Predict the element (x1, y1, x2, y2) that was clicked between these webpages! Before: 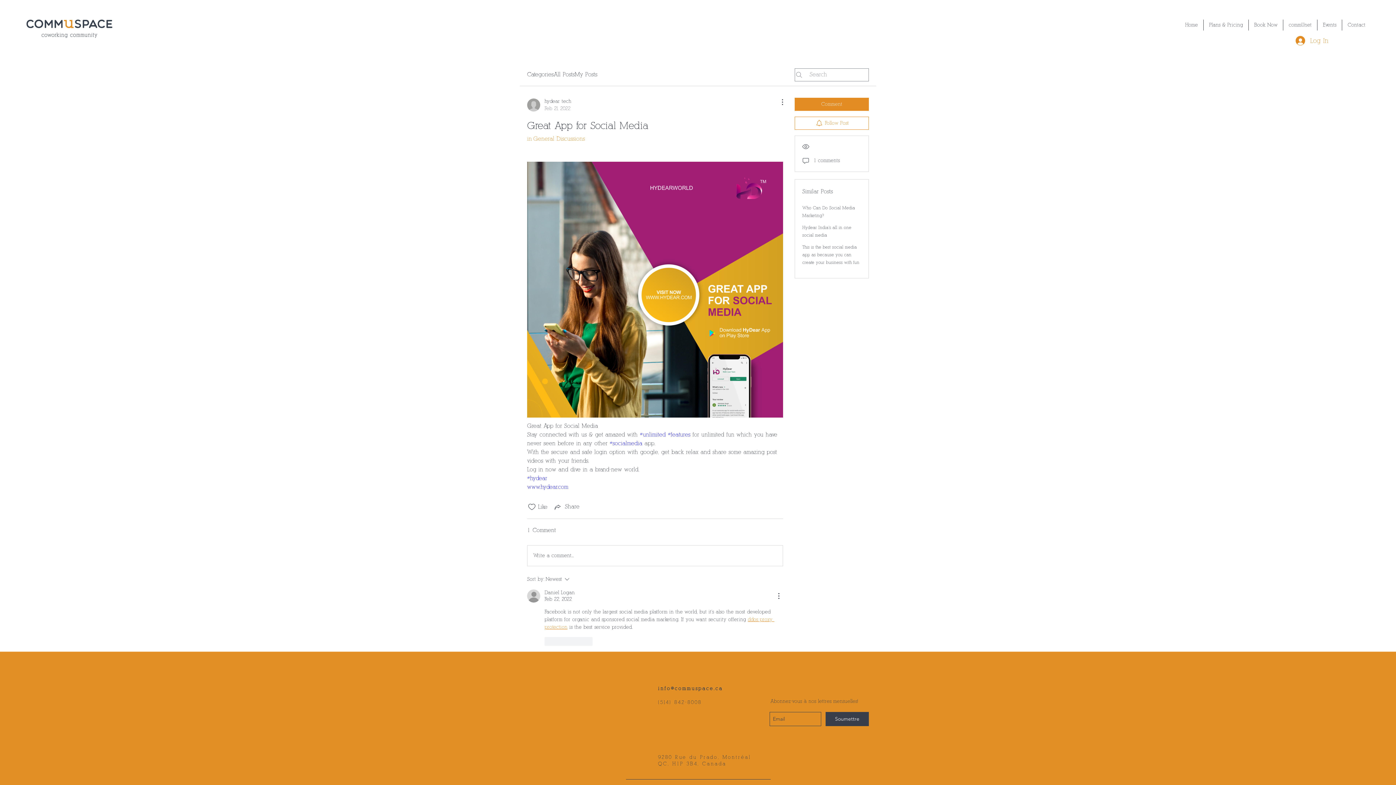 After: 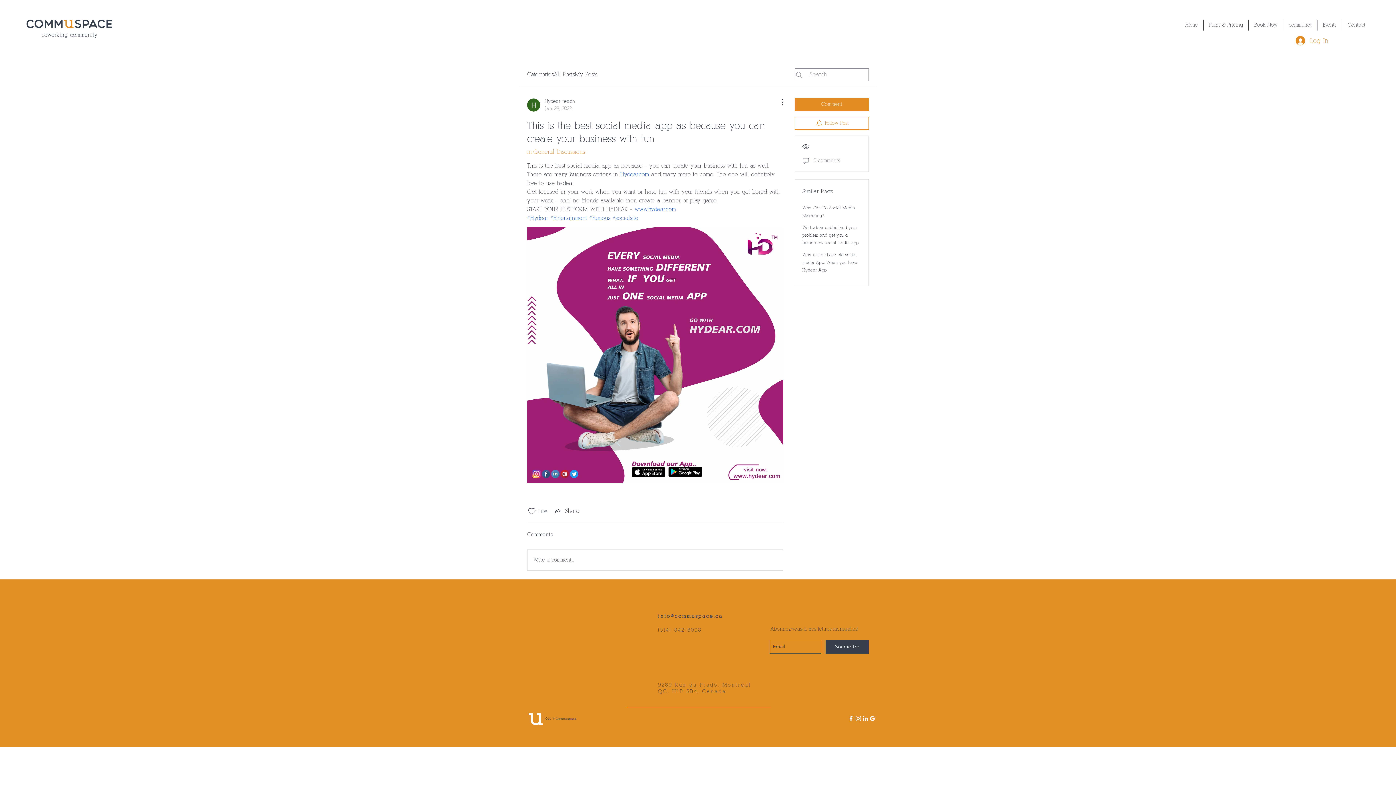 Action: label: This is the best social media app as because you can create your business with fun bbox: (802, 244, 859, 265)